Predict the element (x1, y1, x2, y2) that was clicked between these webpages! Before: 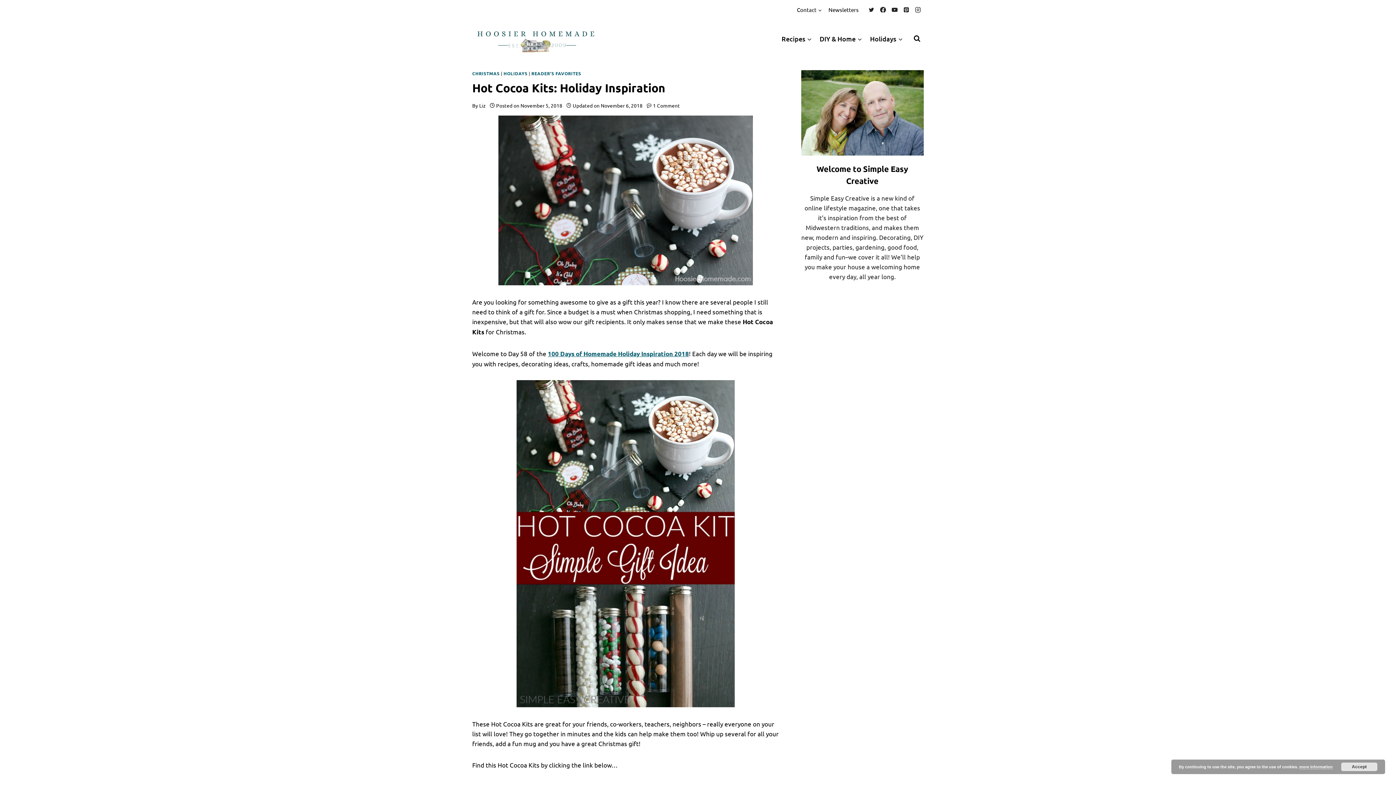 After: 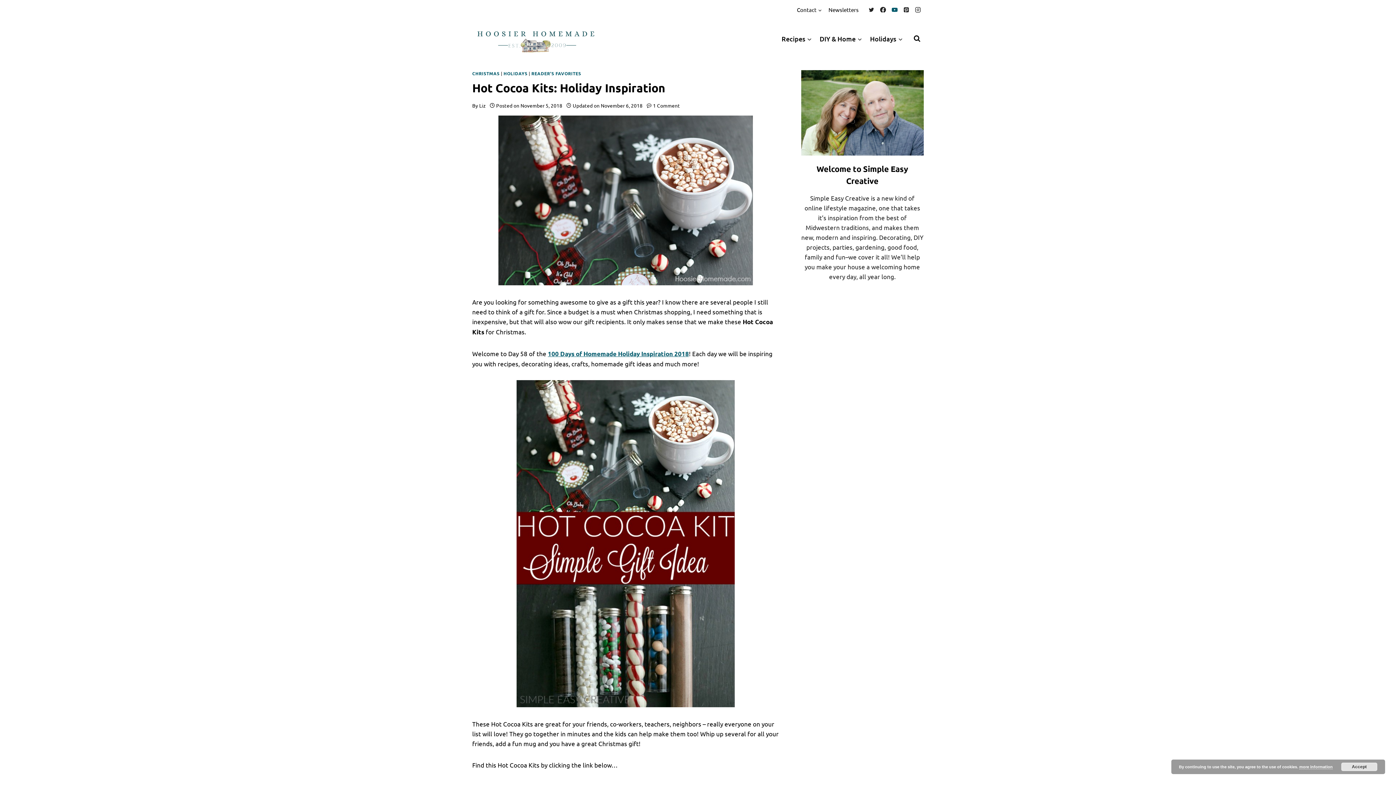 Action: label: YouTube bbox: (889, 4, 900, 15)